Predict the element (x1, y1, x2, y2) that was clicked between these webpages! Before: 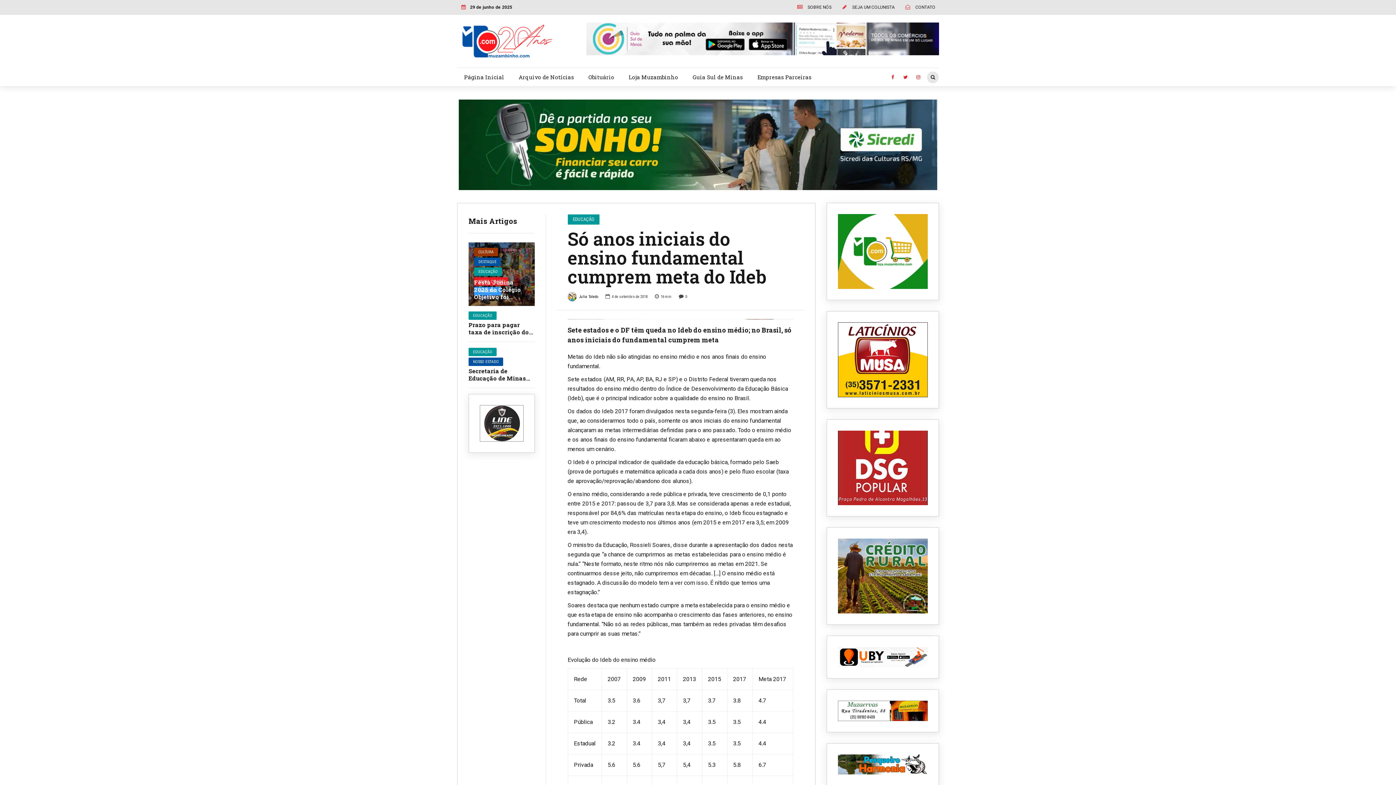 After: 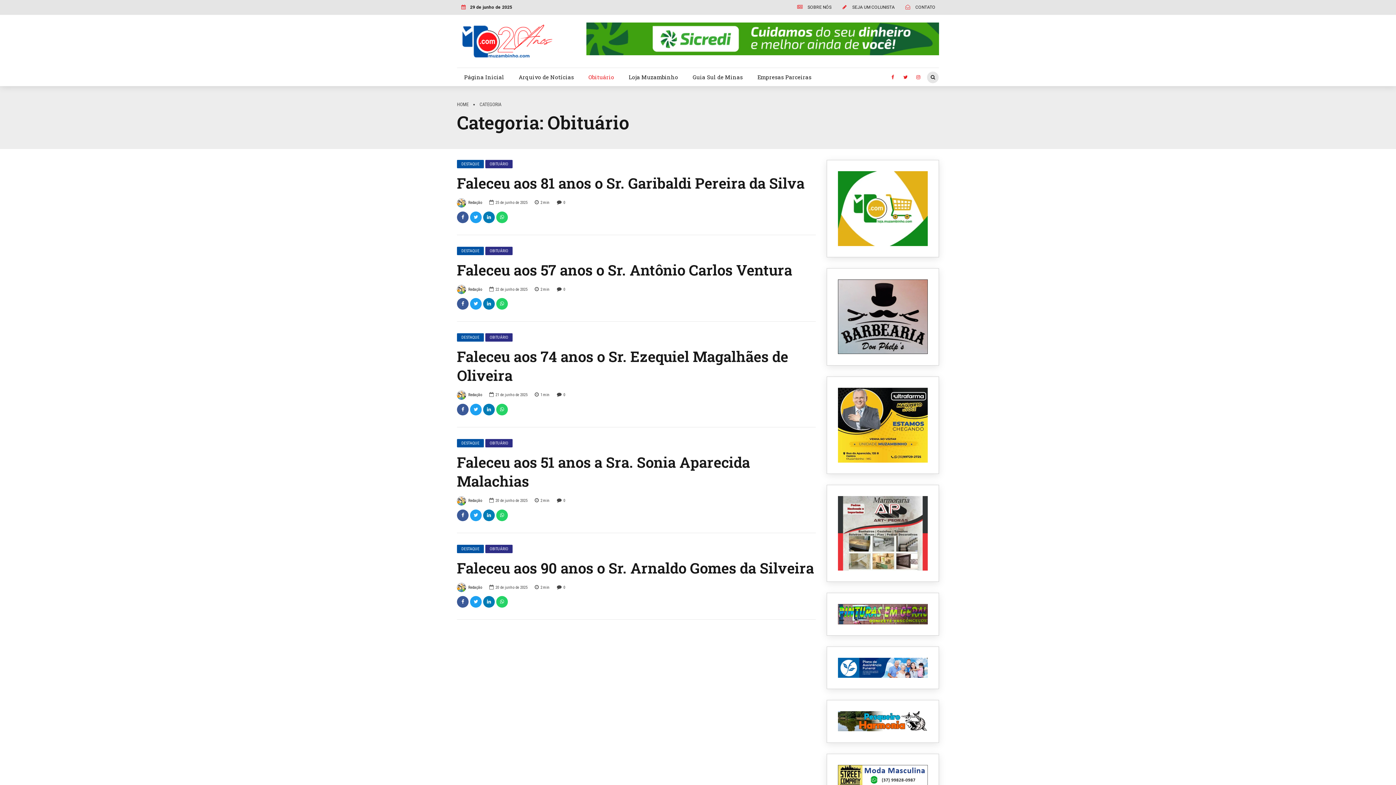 Action: bbox: (581, 69, 621, 84) label: Obituário